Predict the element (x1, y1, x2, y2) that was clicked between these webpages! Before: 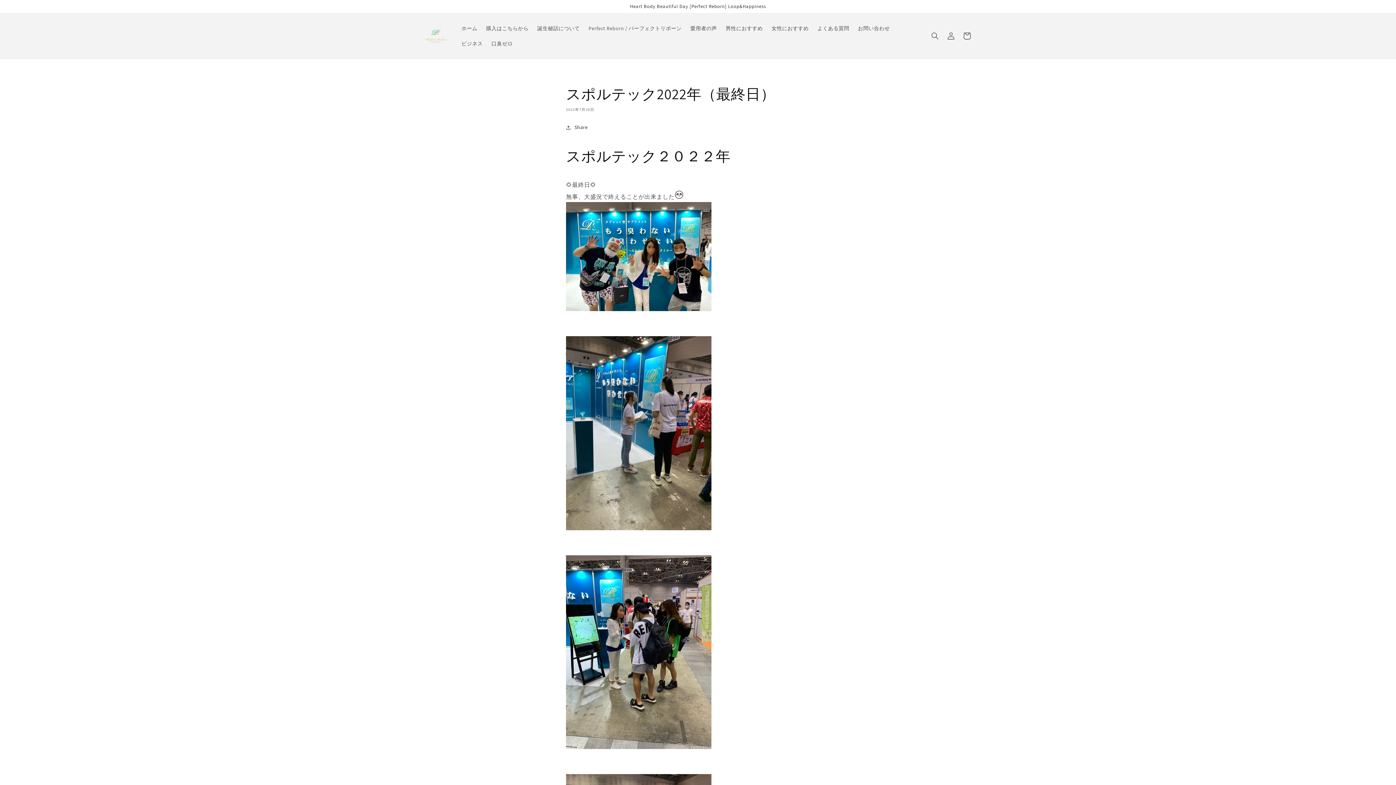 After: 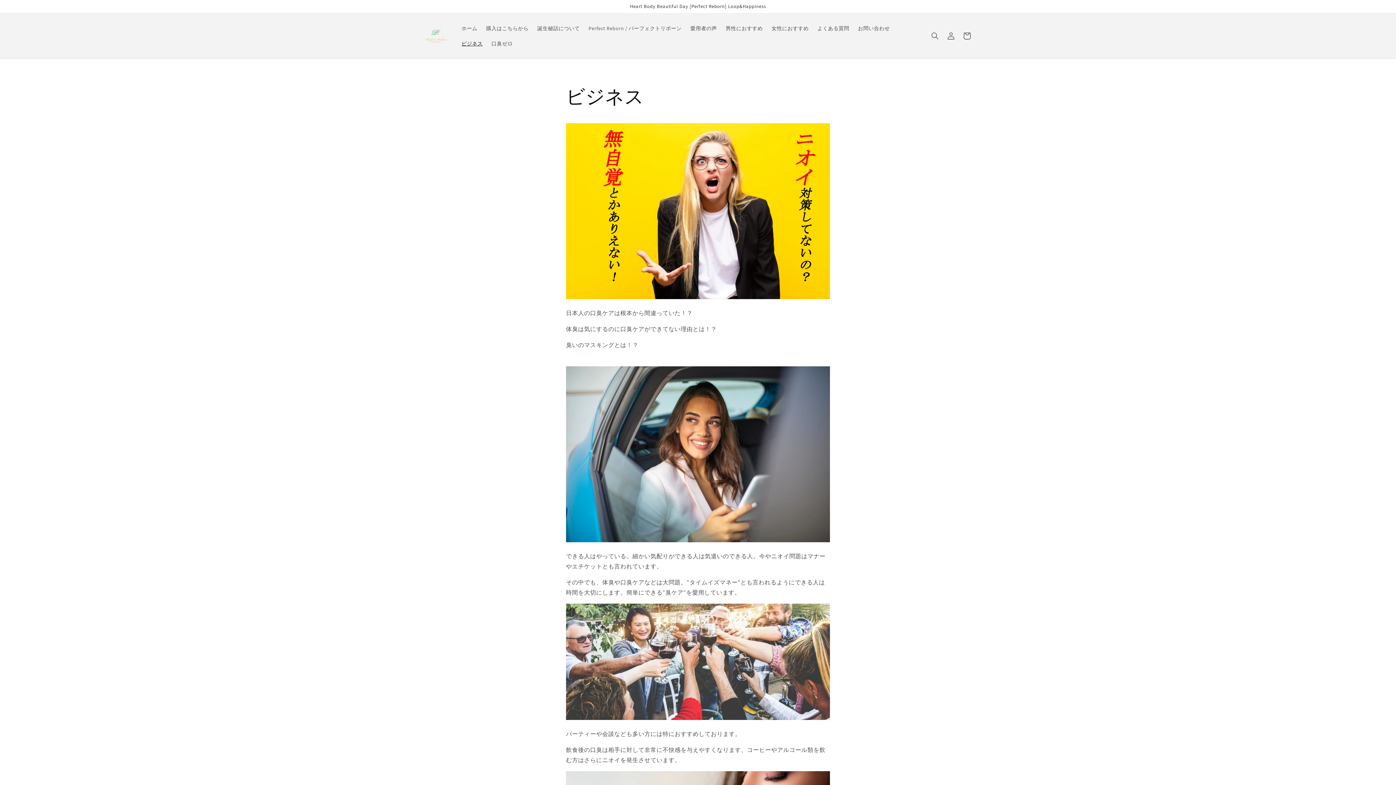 Action: label: ビジネス bbox: (457, 36, 487, 51)